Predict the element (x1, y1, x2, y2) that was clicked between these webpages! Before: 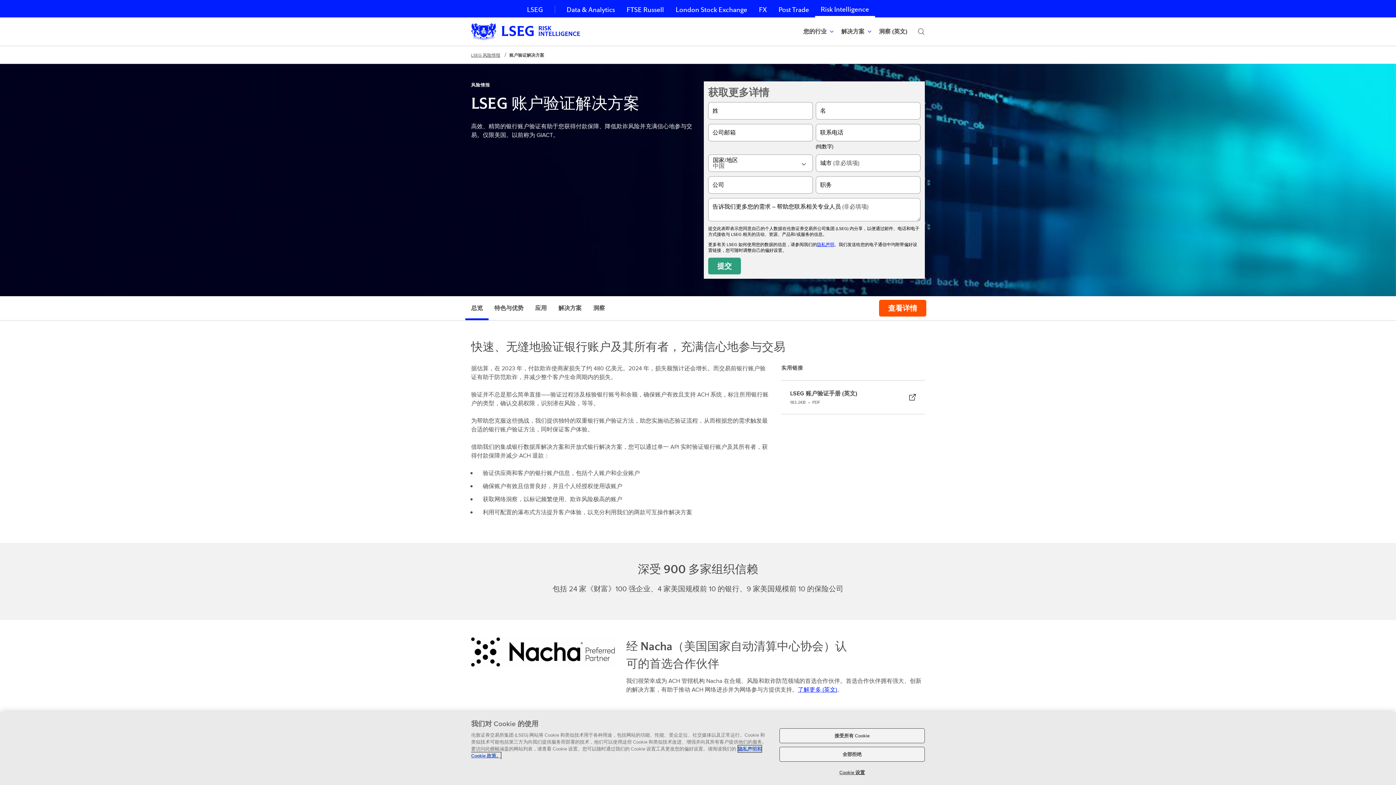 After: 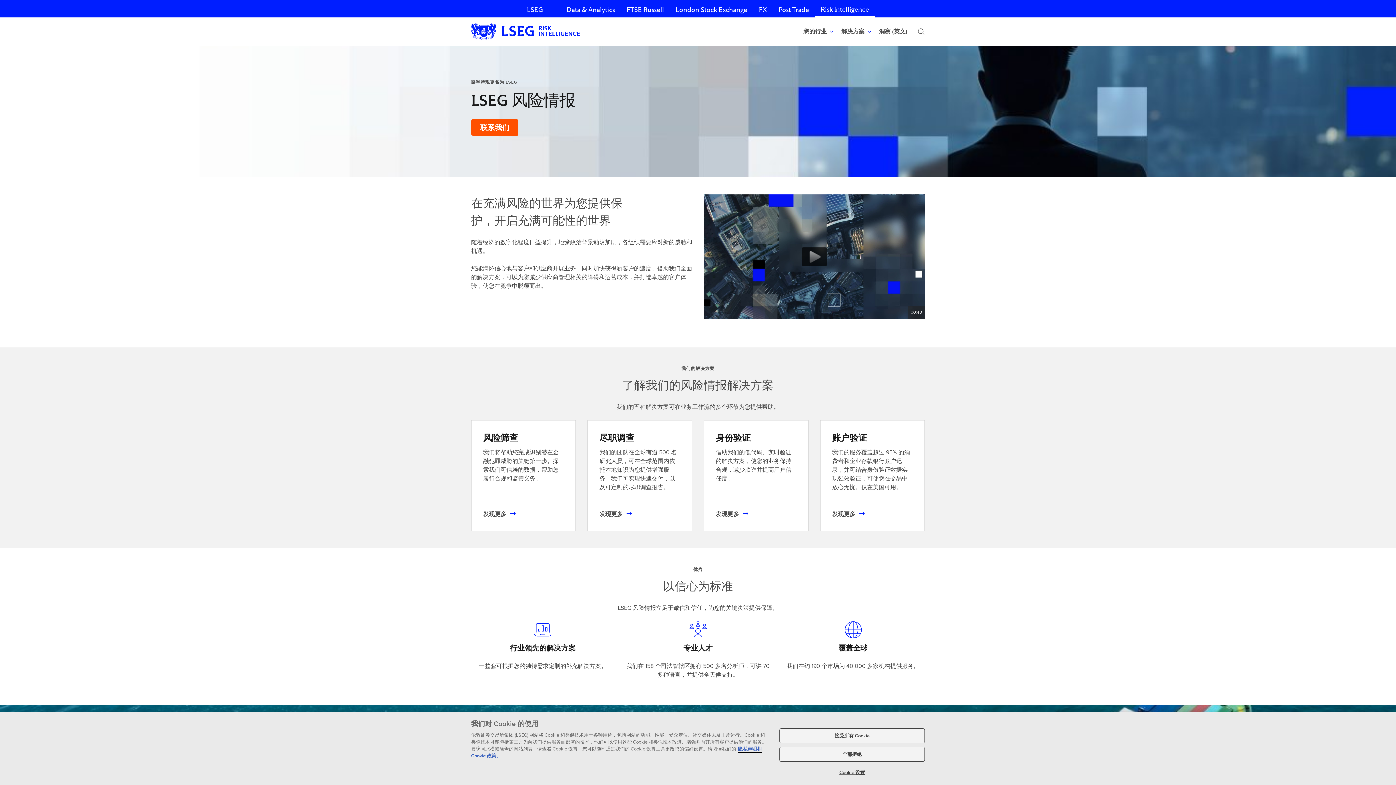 Action: bbox: (471, 17, 580, 45)